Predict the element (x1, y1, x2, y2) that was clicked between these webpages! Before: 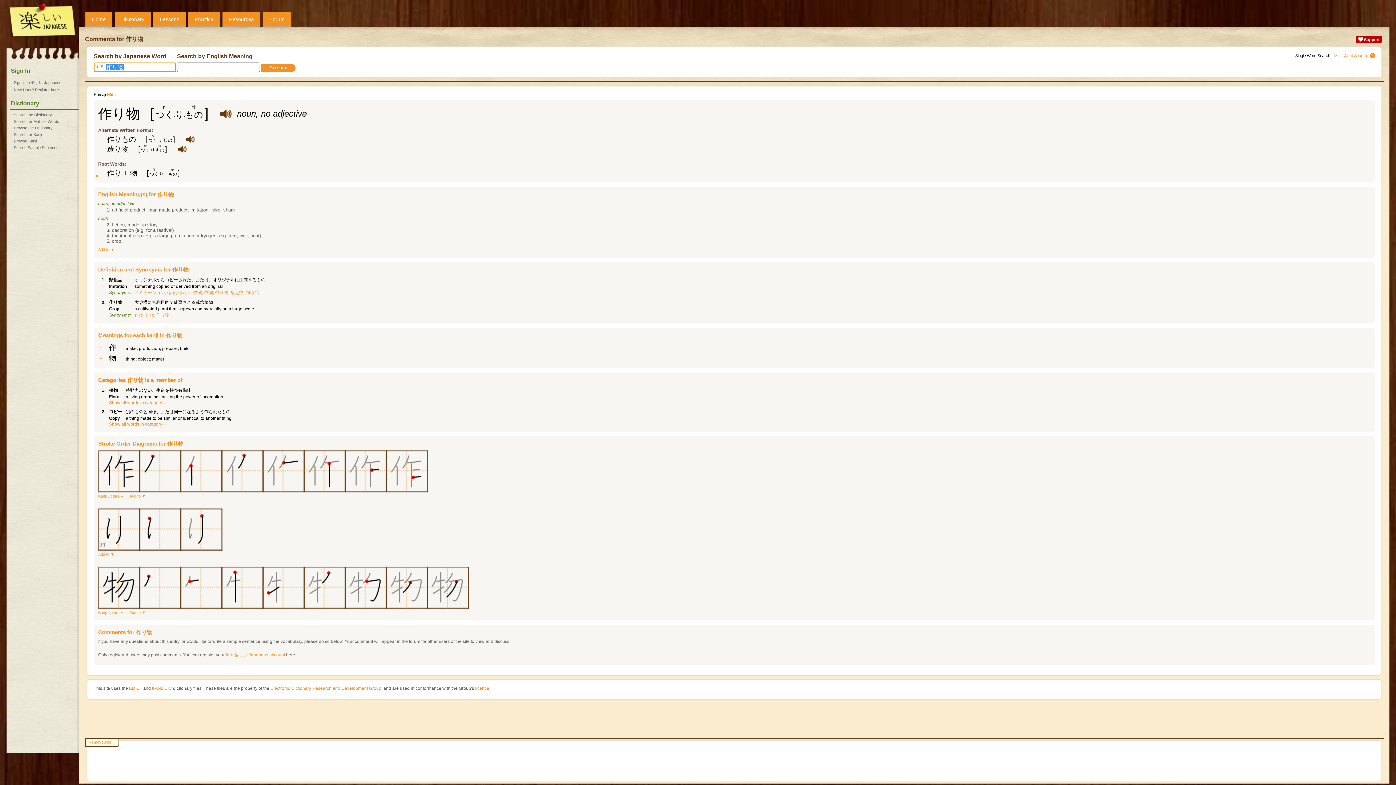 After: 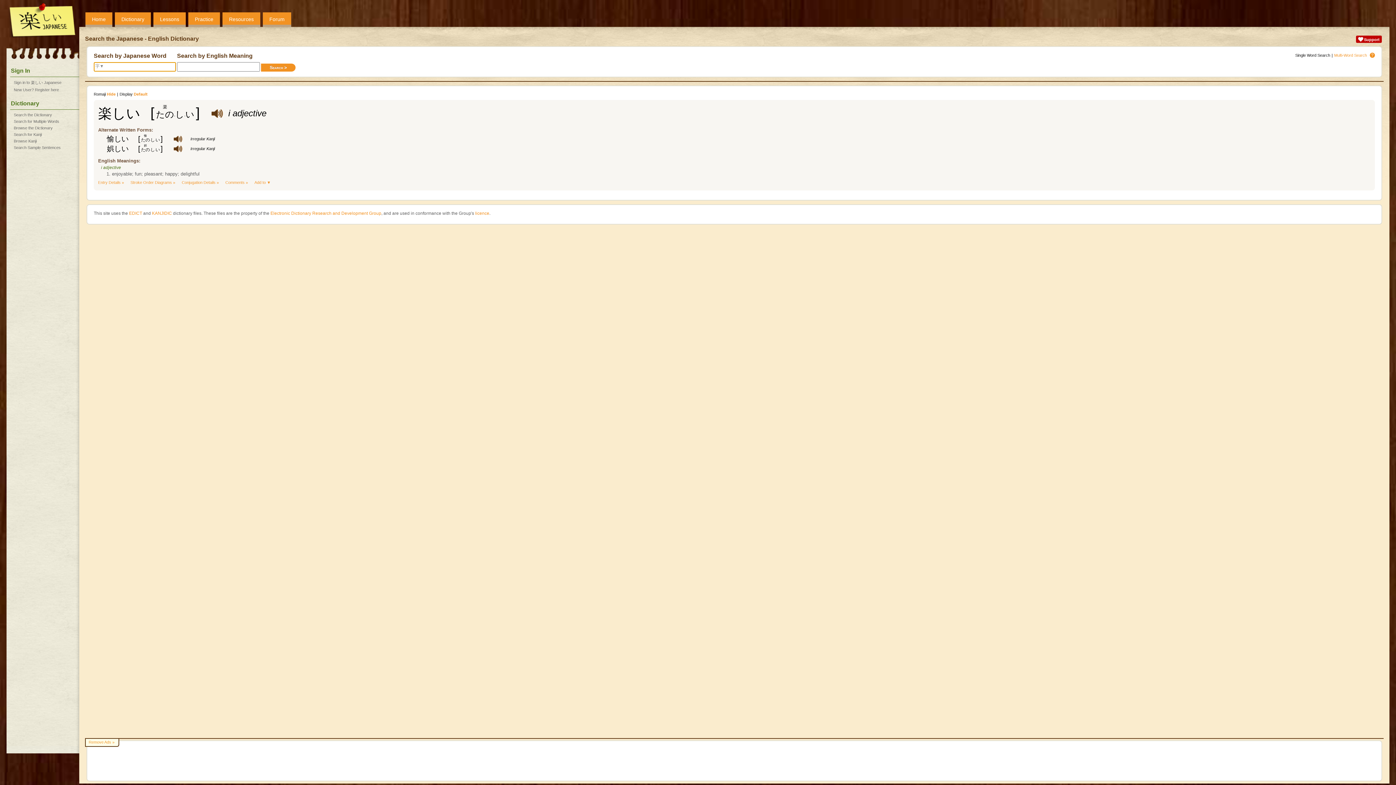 Action: bbox: (13, 112, 52, 117) label: Search the Dictionary